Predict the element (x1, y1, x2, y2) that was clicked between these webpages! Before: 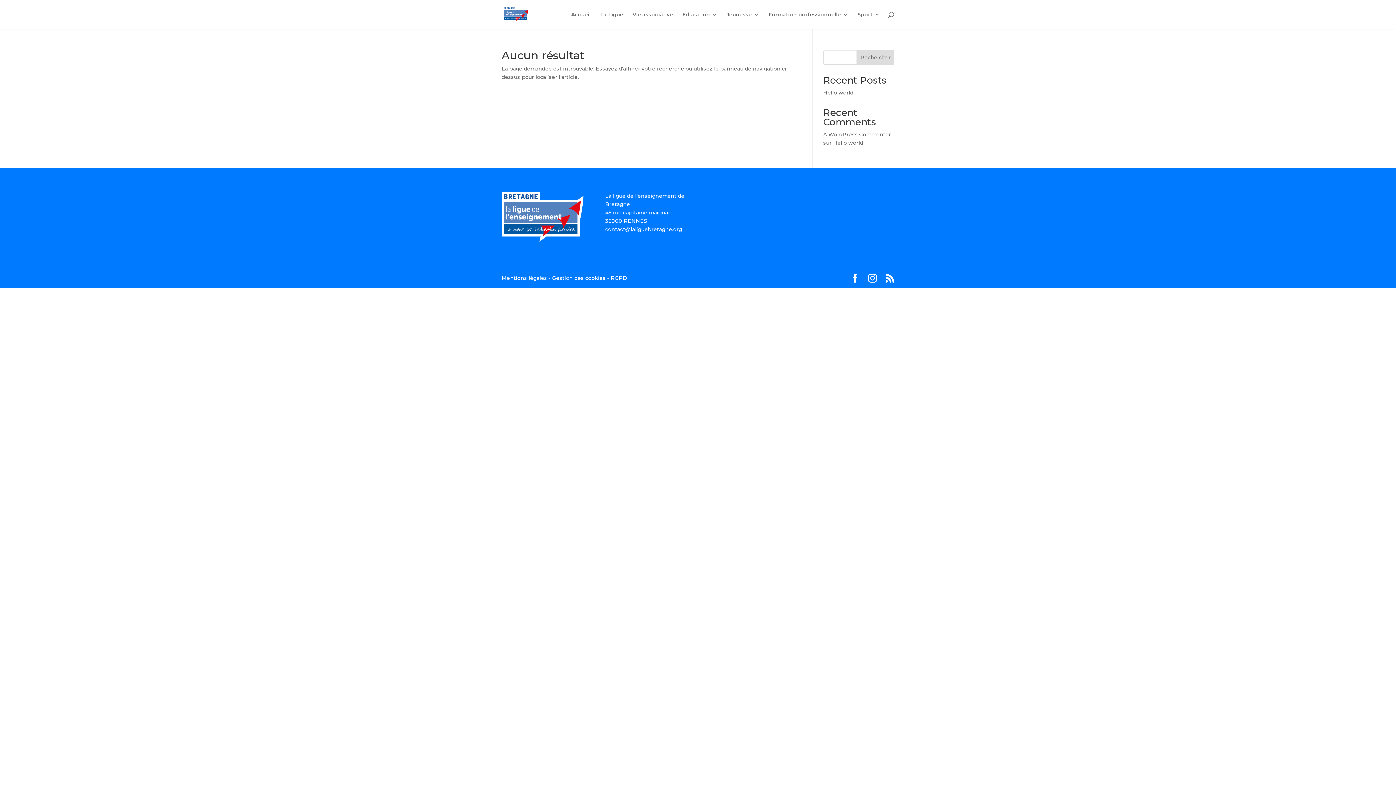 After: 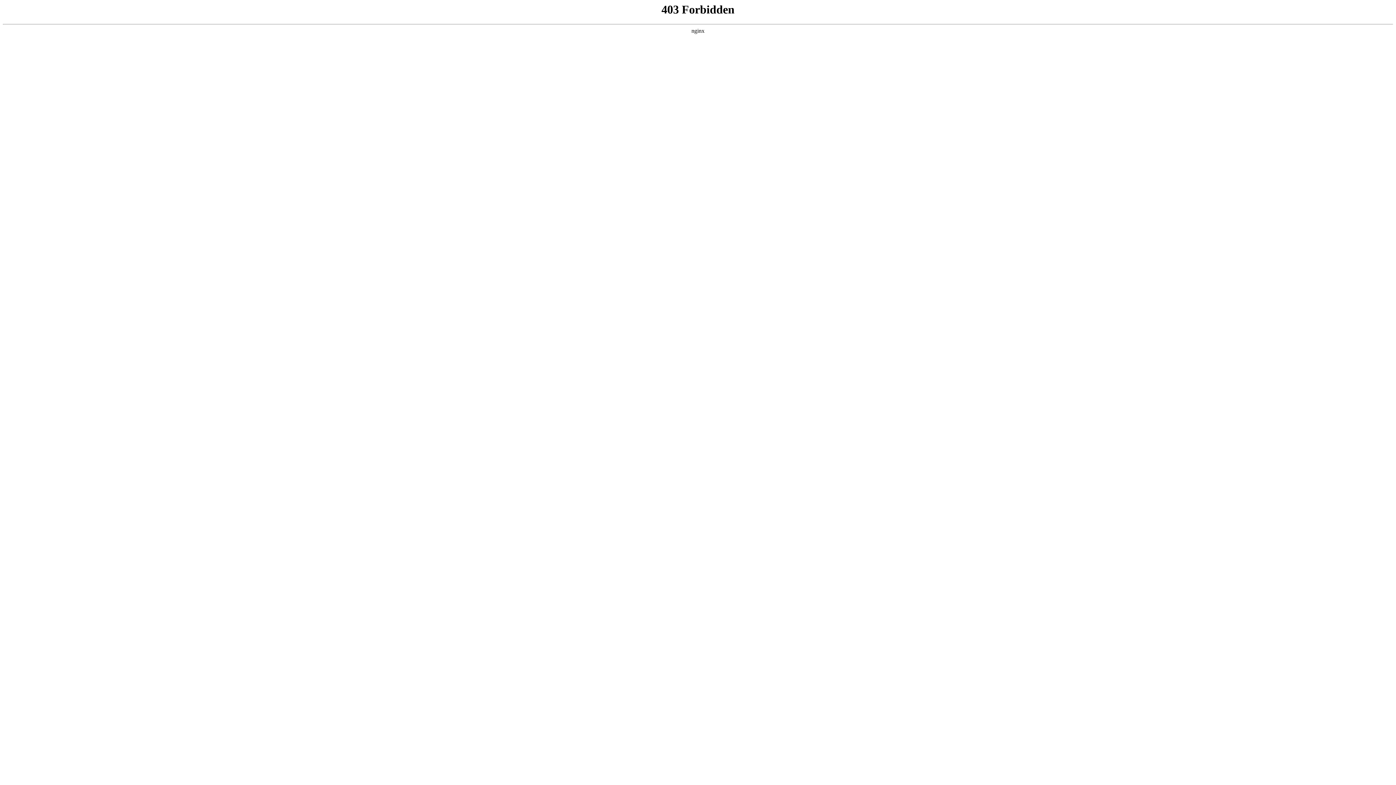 Action: label: A WordPress Commenter bbox: (823, 131, 891, 137)